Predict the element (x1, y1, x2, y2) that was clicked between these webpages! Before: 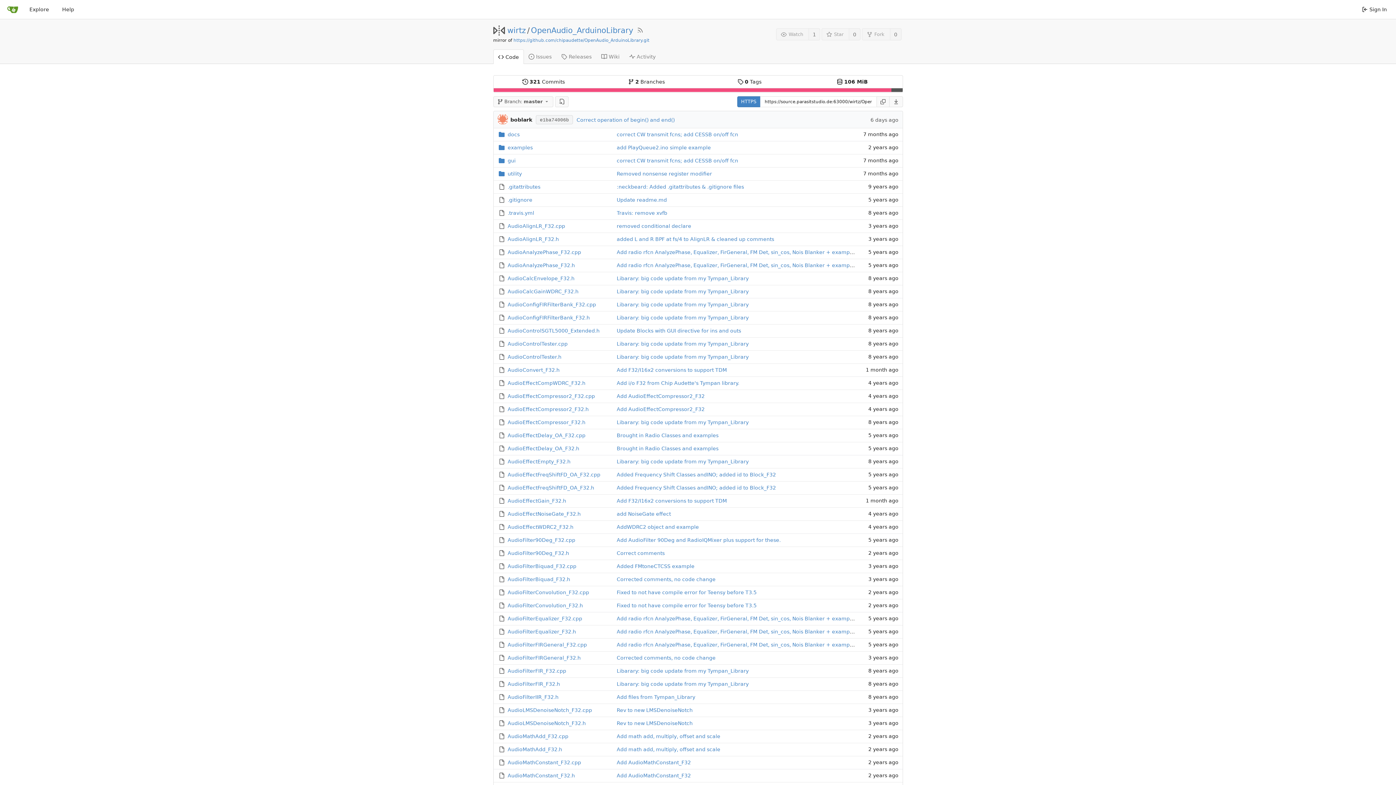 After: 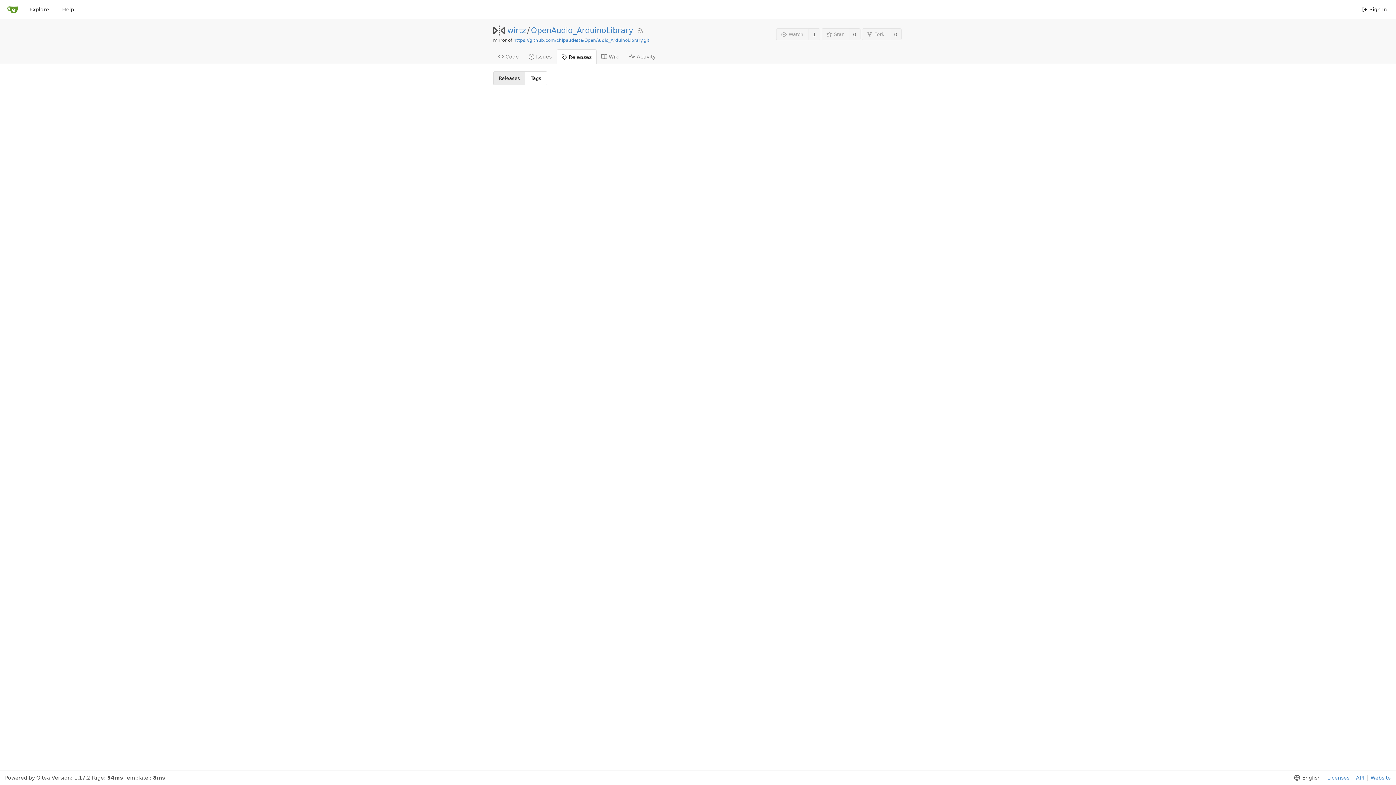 Action: label: Releases bbox: (556, 49, 596, 63)